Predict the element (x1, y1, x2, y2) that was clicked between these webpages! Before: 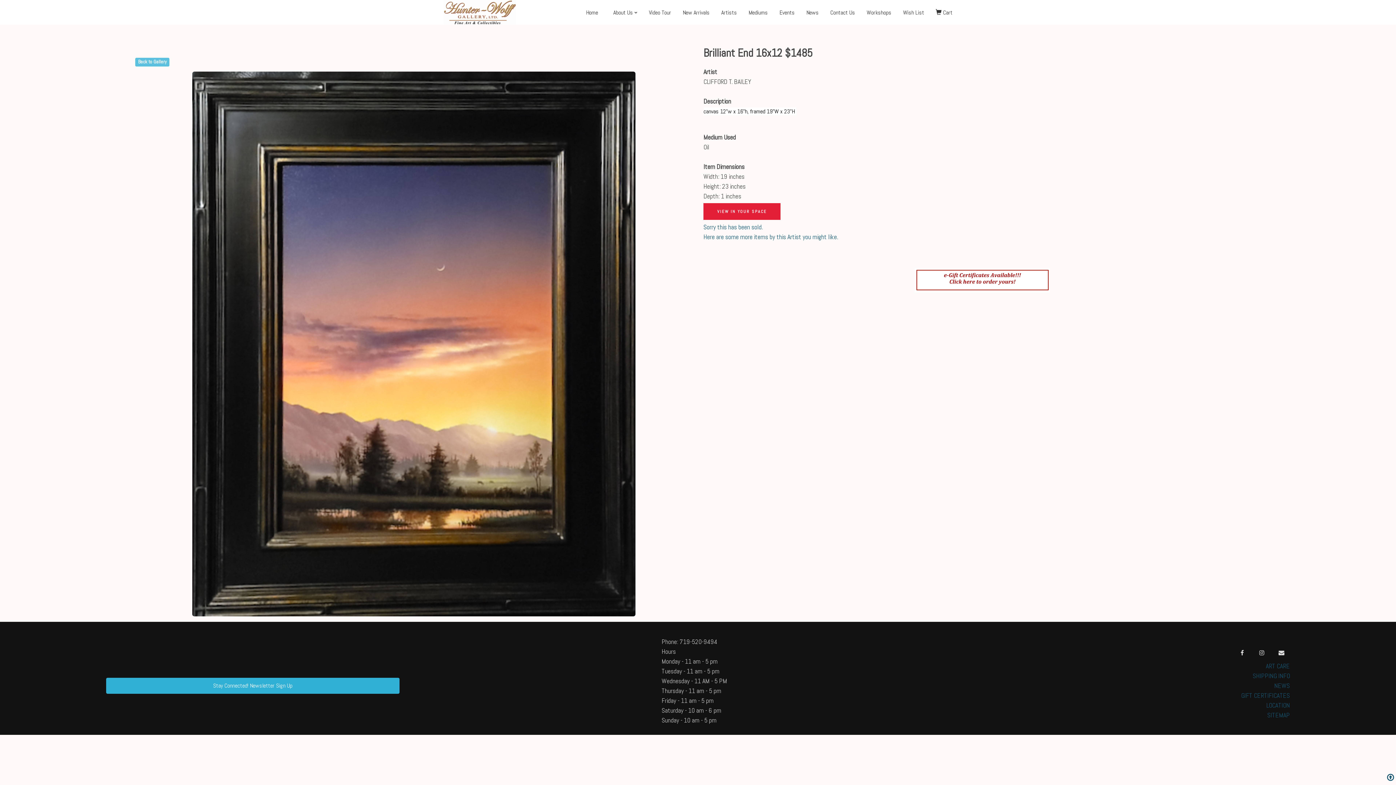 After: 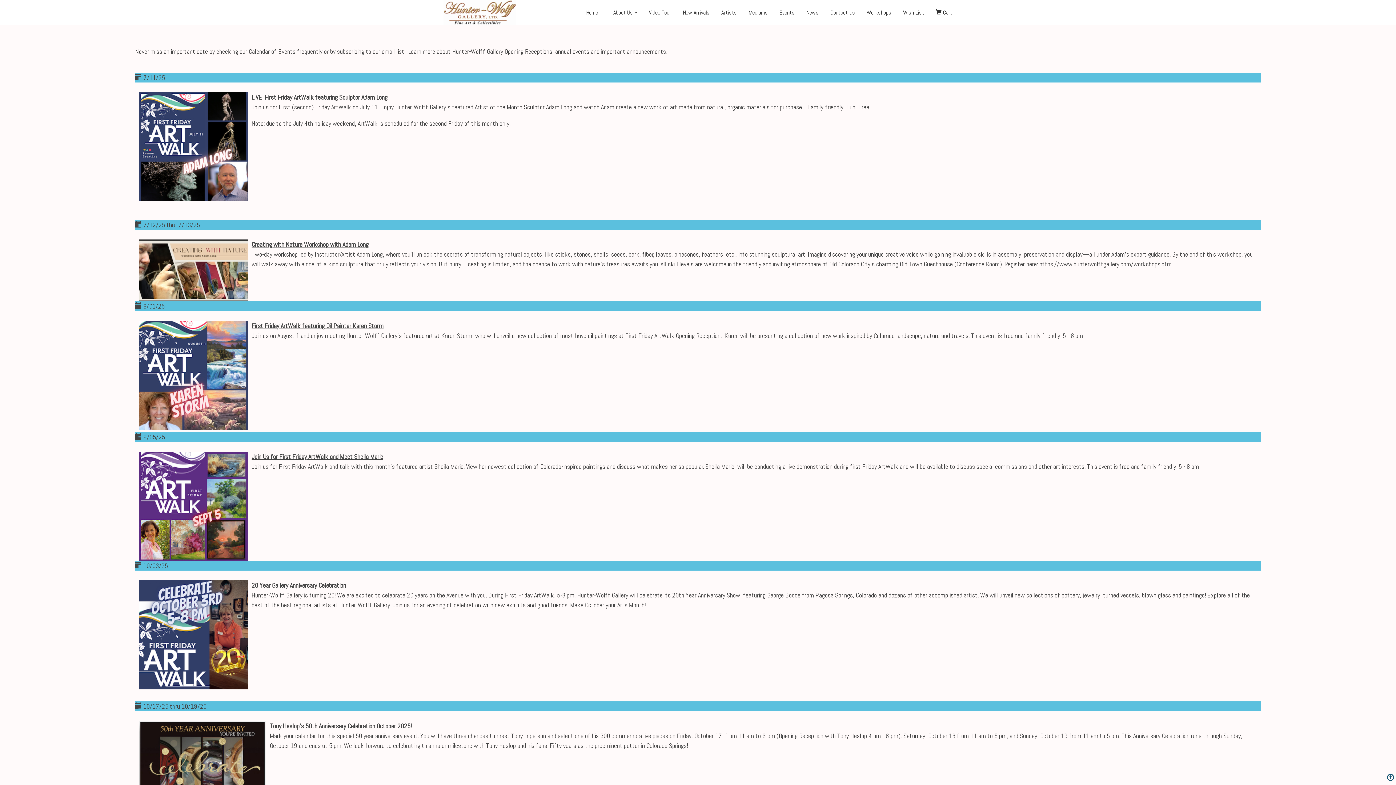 Action: label: Events bbox: (779, 1, 794, 24)